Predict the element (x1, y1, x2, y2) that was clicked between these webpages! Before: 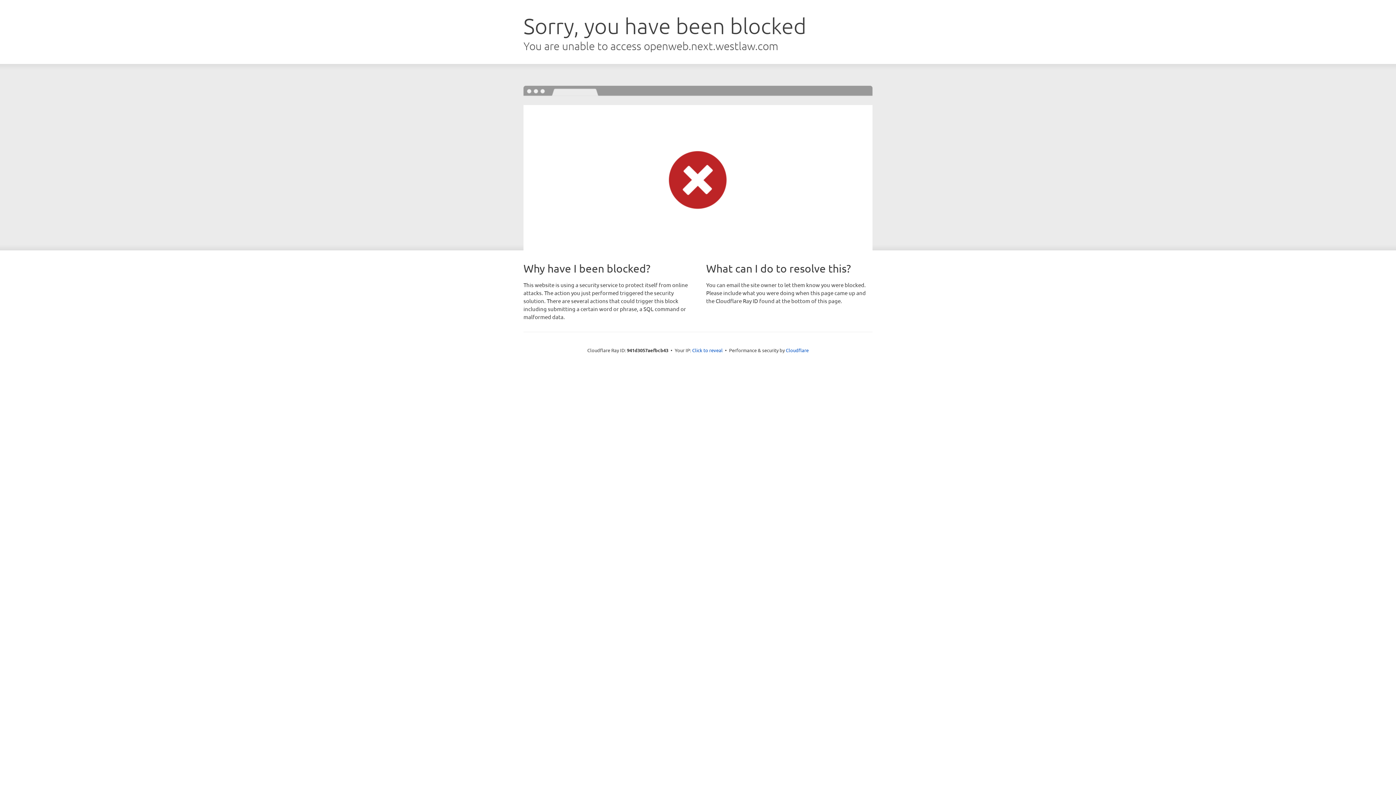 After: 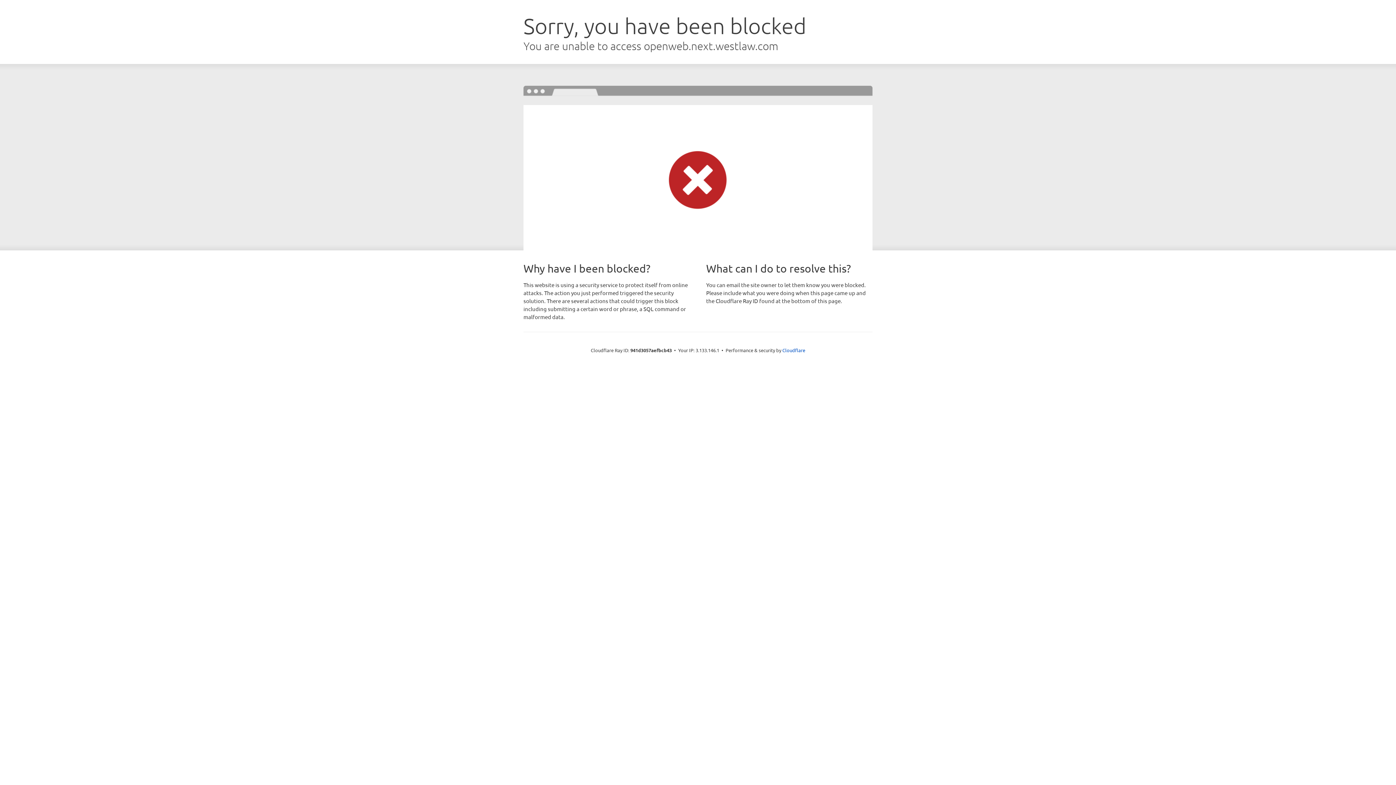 Action: bbox: (692, 346, 722, 353) label: Click to reveal